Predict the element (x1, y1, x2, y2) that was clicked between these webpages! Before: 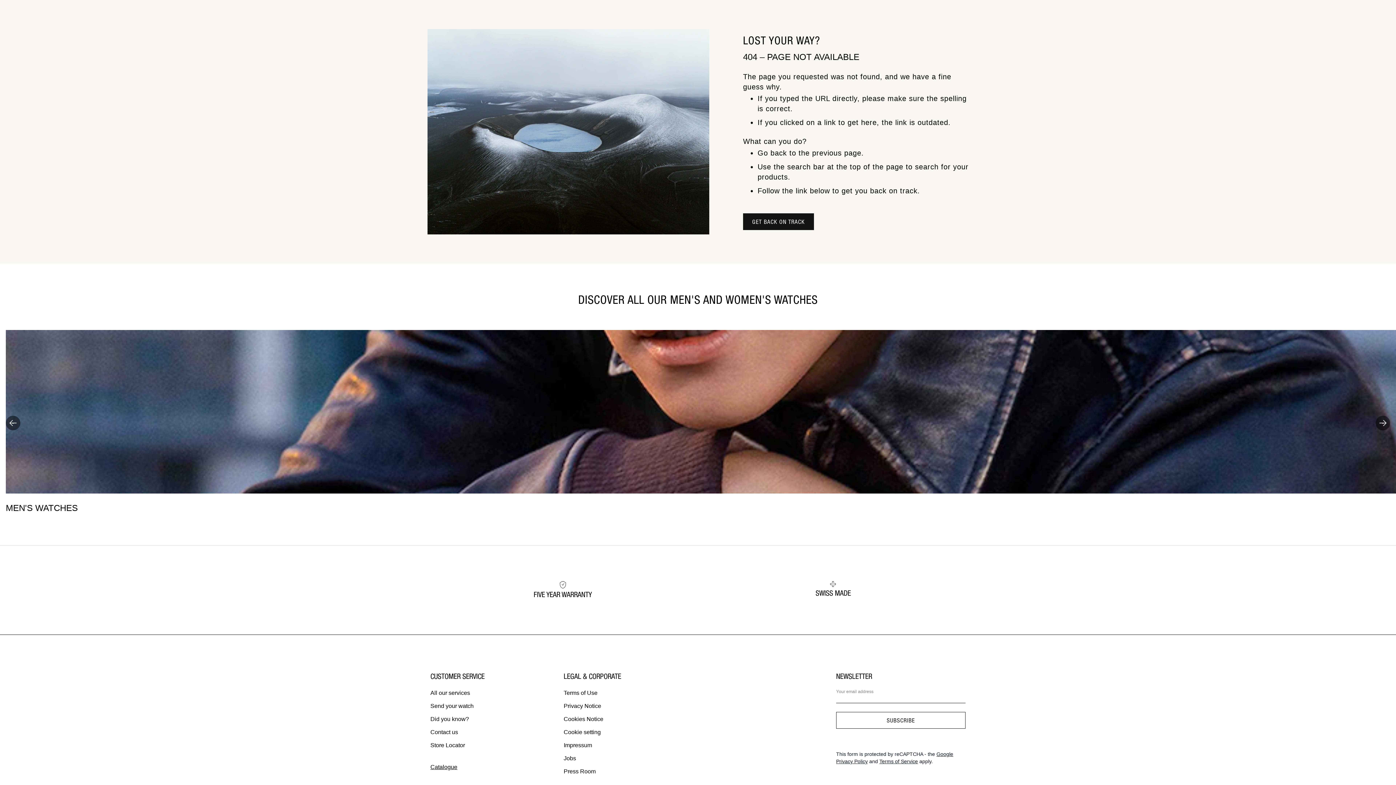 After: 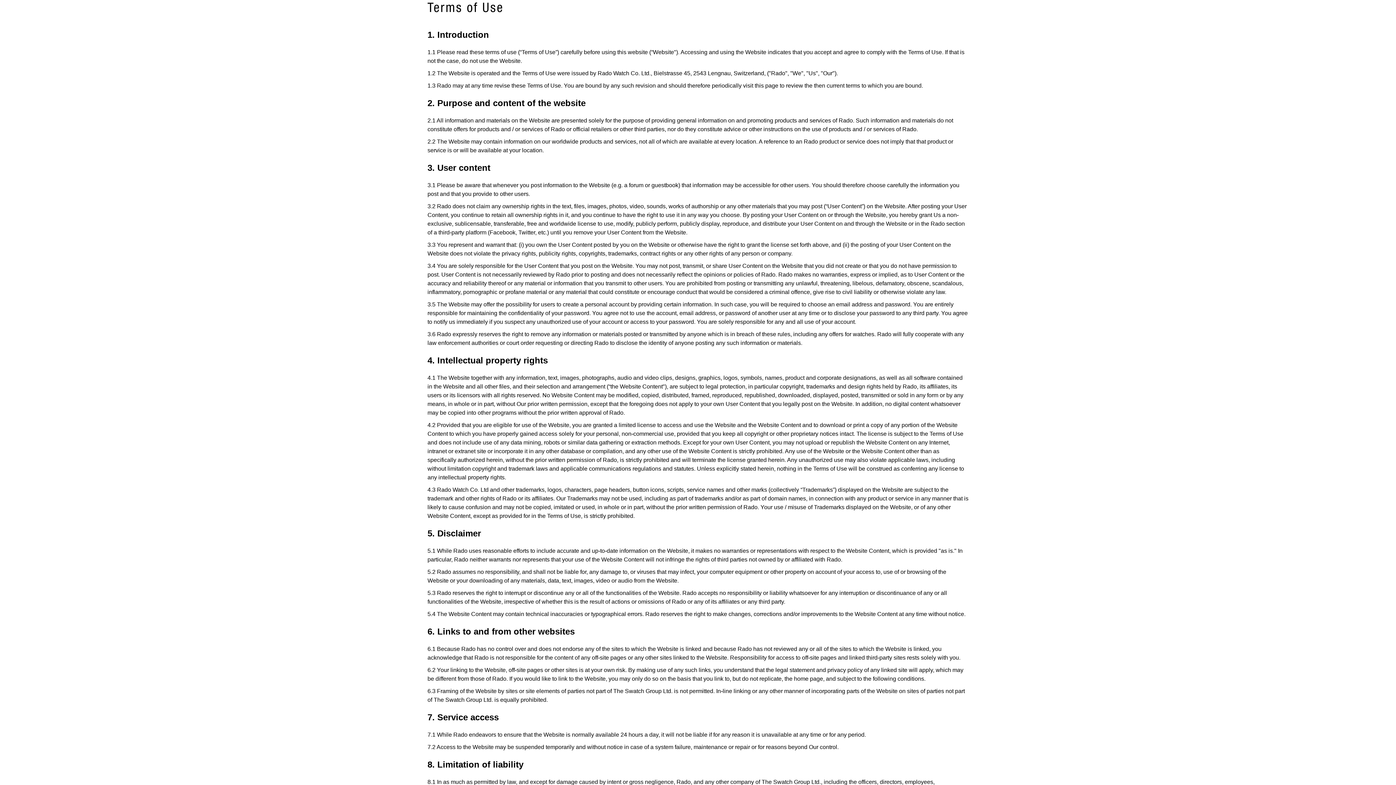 Action: label: Terms of Use bbox: (563, 690, 597, 696)